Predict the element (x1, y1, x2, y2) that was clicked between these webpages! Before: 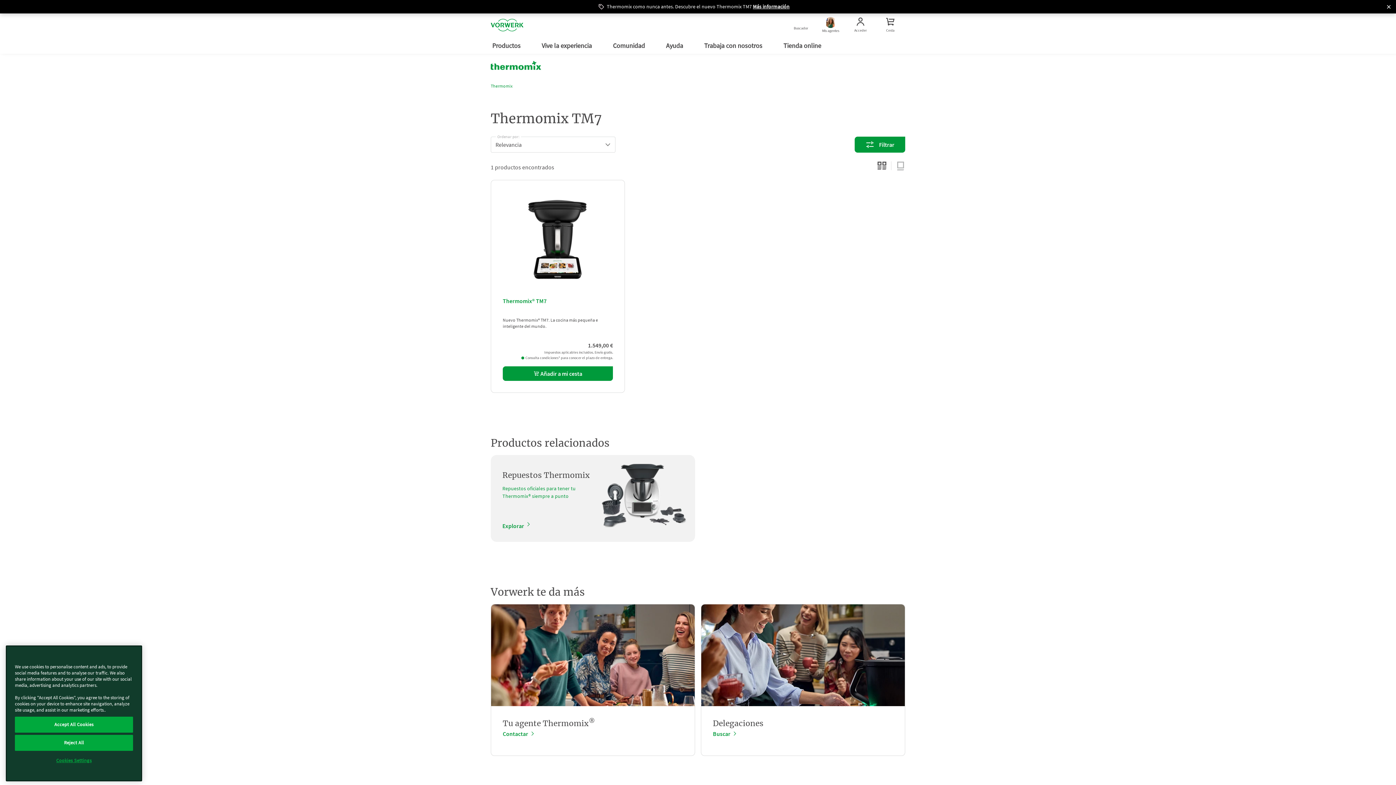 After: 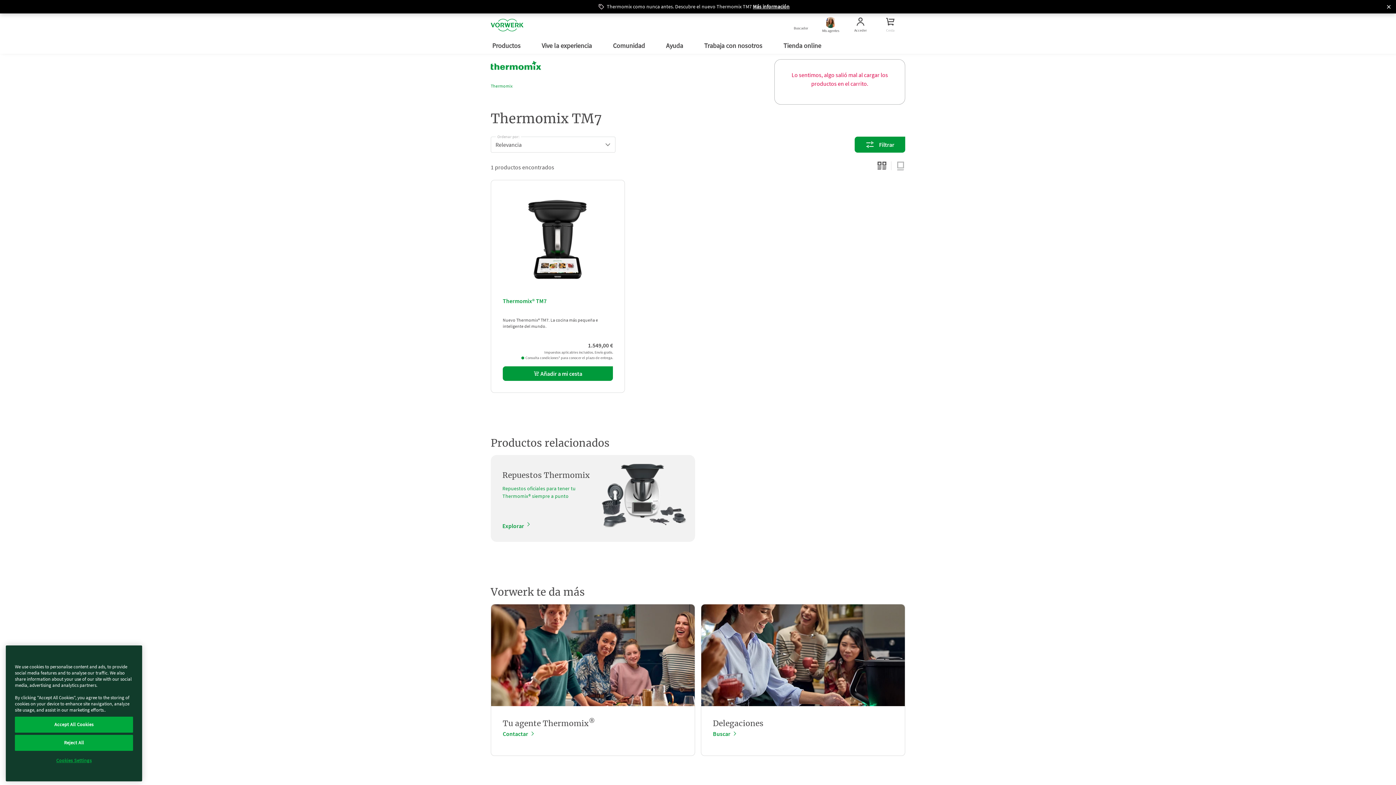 Action: bbox: (881, 17, 899, 33) label: Cesta